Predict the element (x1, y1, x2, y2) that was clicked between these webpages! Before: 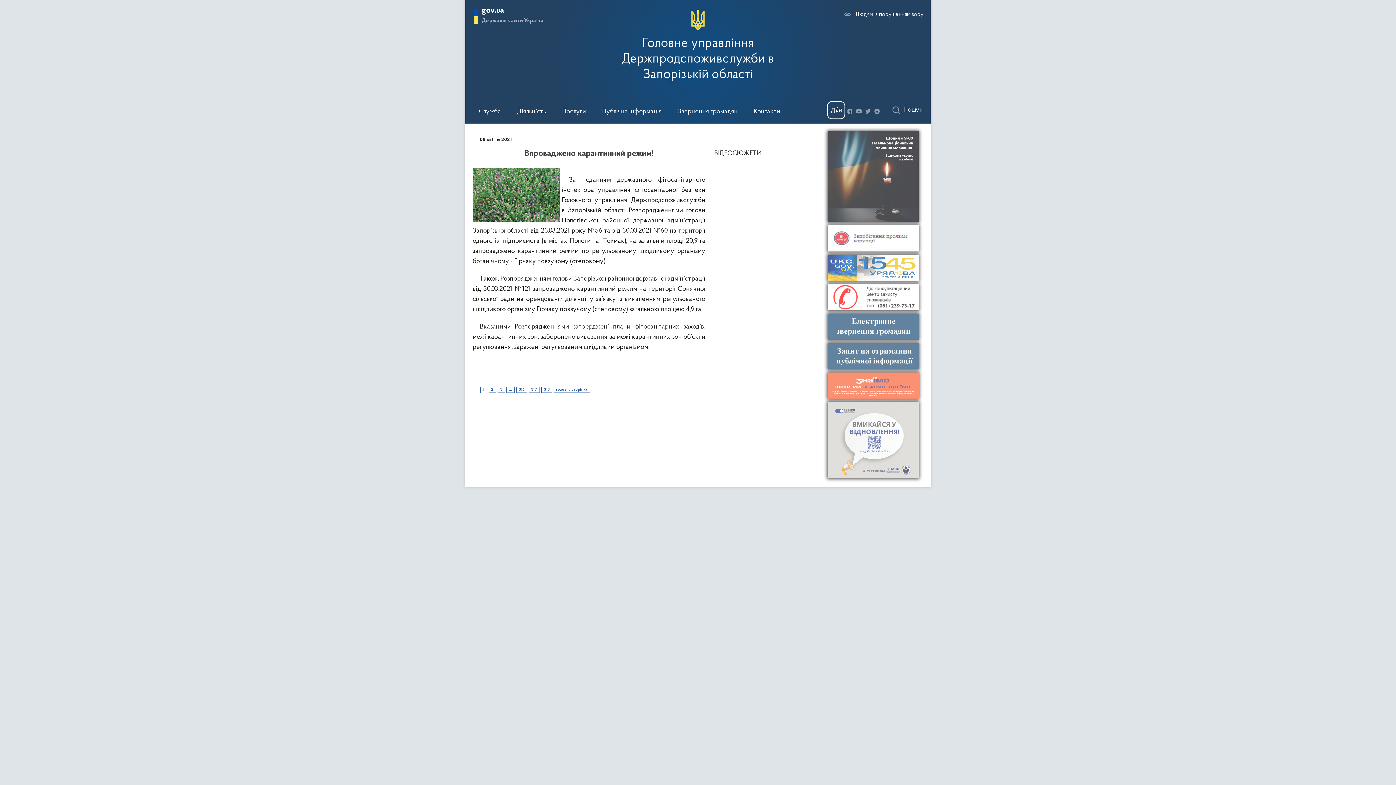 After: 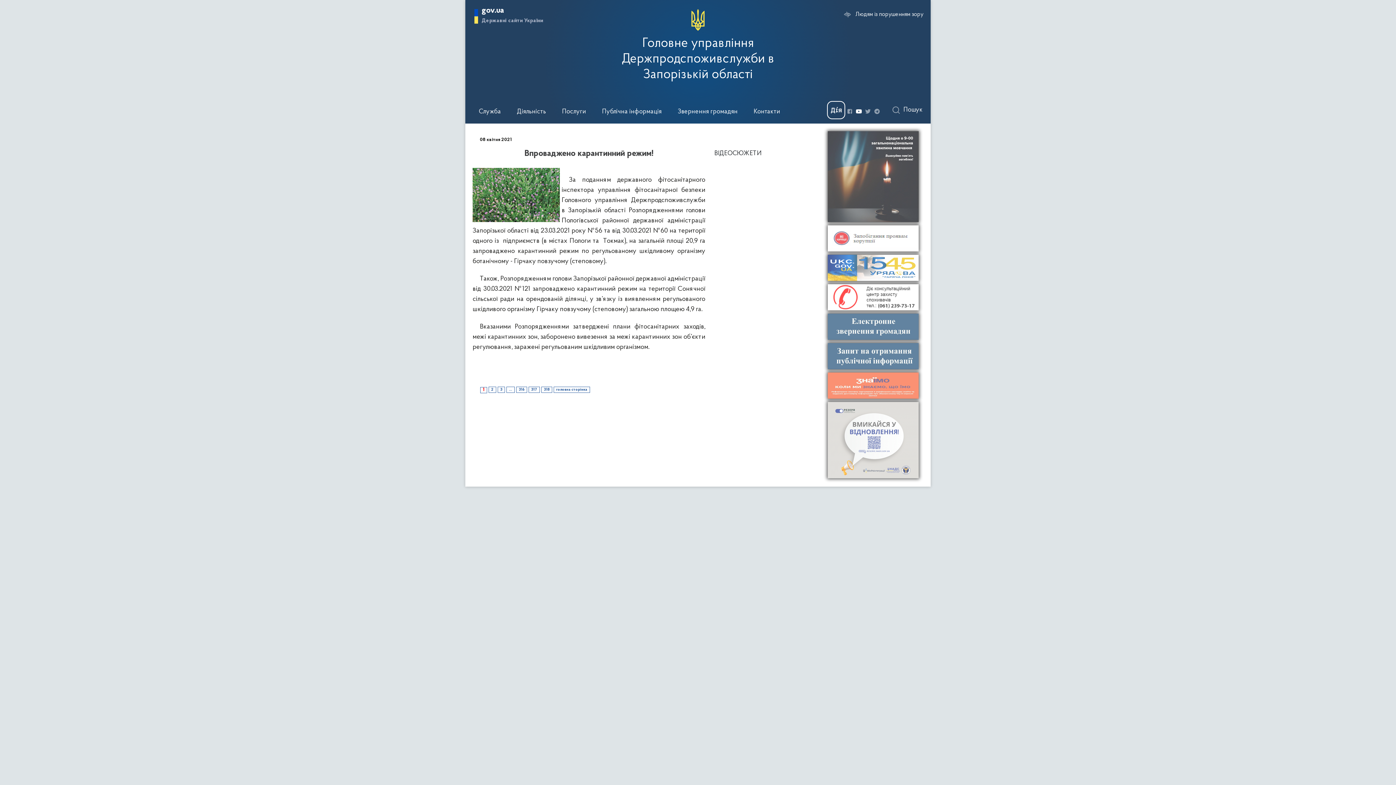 Action: bbox: (854, 107, 863, 112)